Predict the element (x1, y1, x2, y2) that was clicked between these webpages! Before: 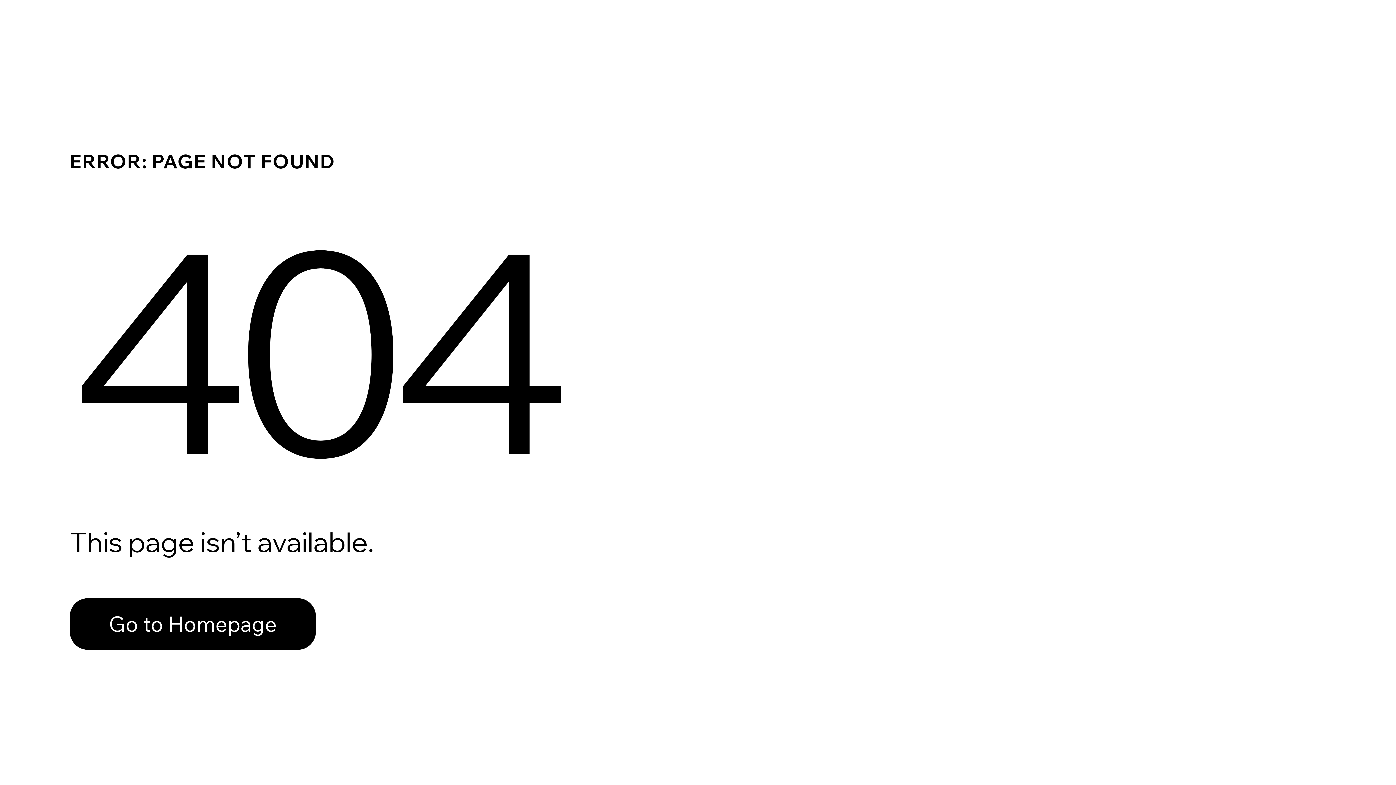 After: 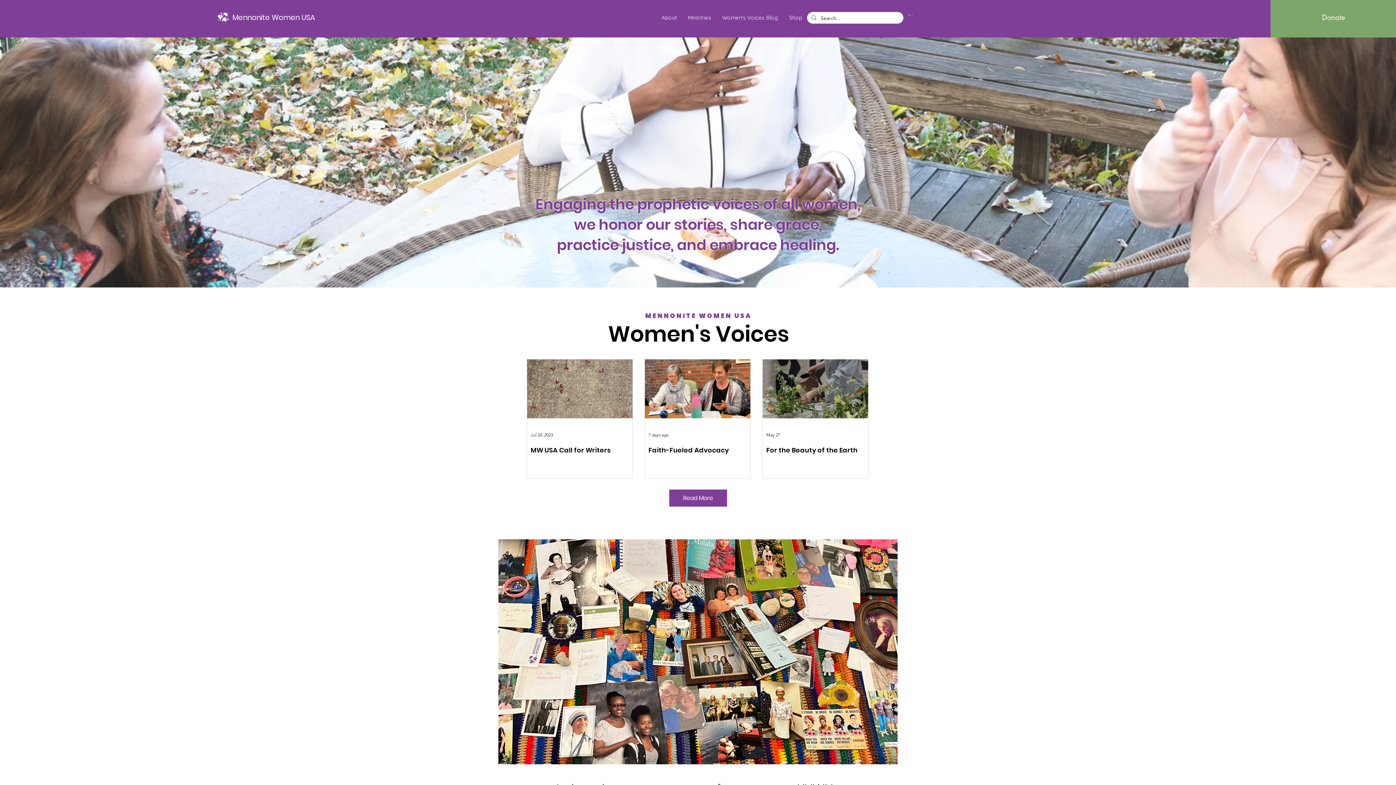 Action: label: Go to Homepage bbox: (69, 582, 768, 659)